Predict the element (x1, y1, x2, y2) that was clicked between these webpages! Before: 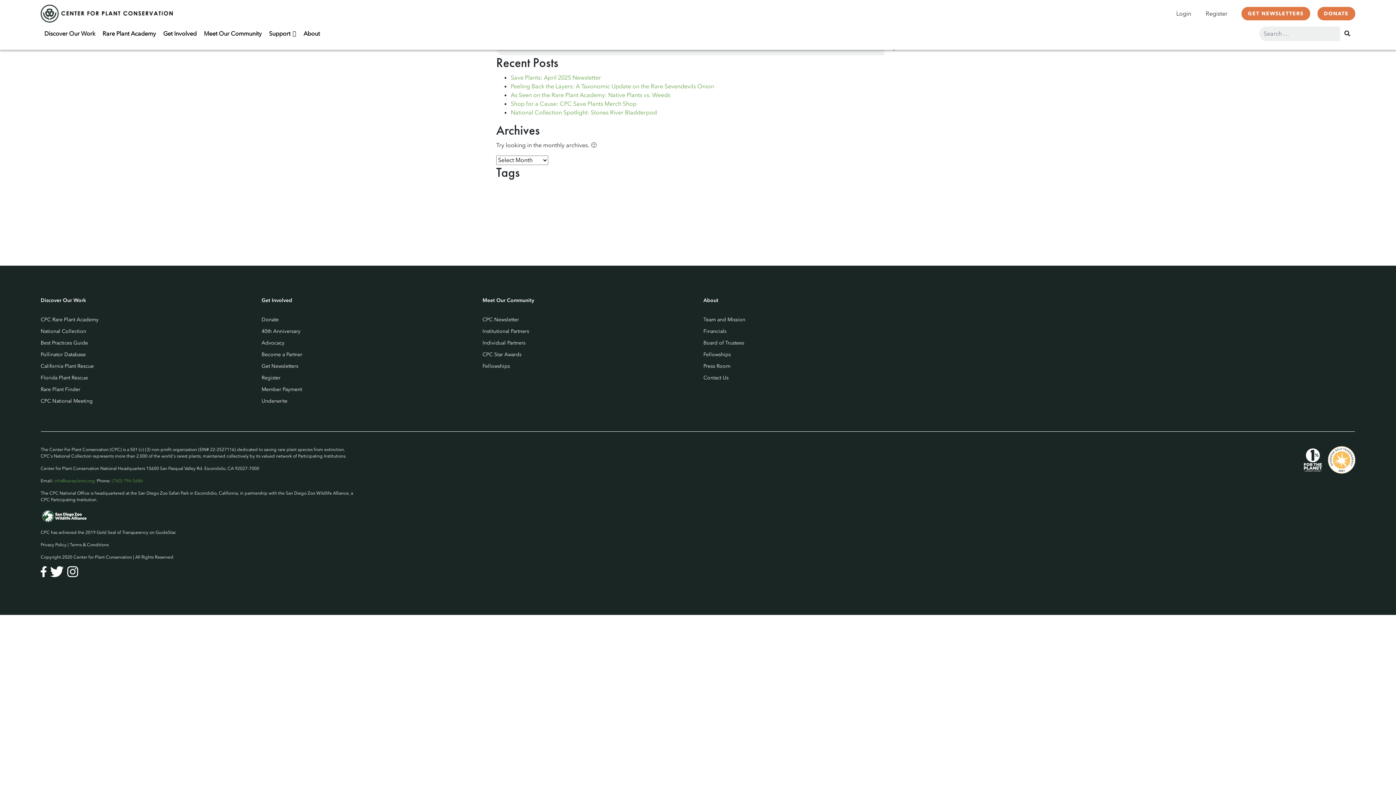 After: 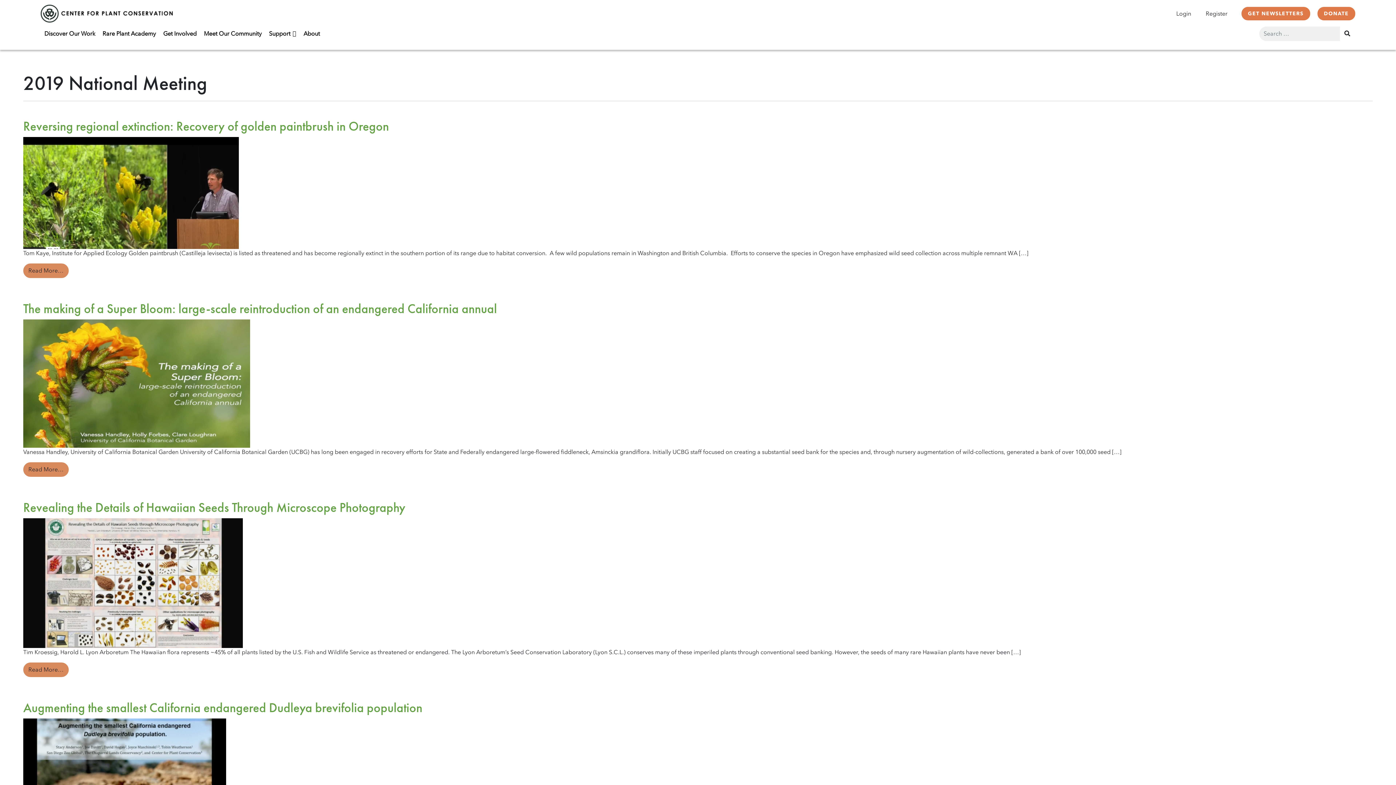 Action: bbox: (568, 184, 637, 193) label: 2019 National Meeting (37 items)